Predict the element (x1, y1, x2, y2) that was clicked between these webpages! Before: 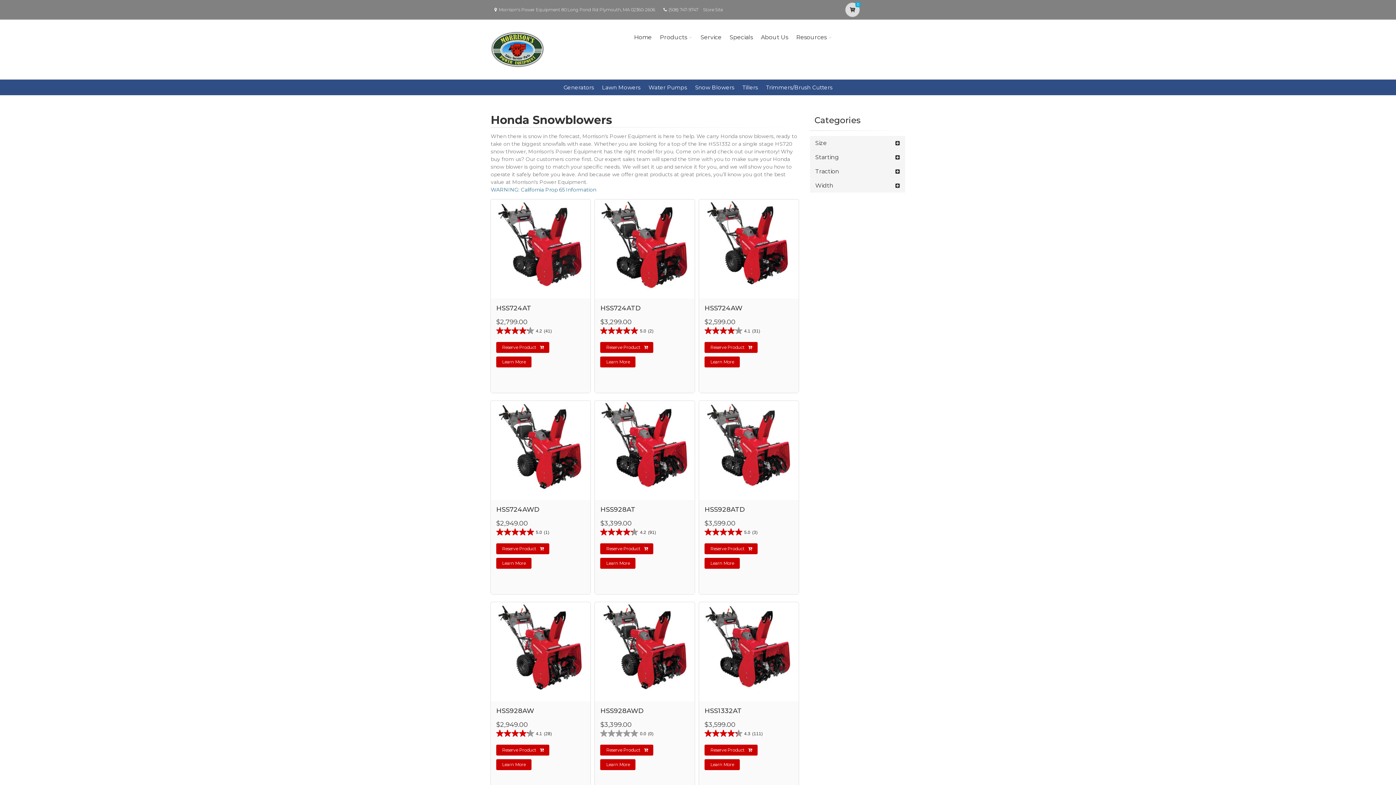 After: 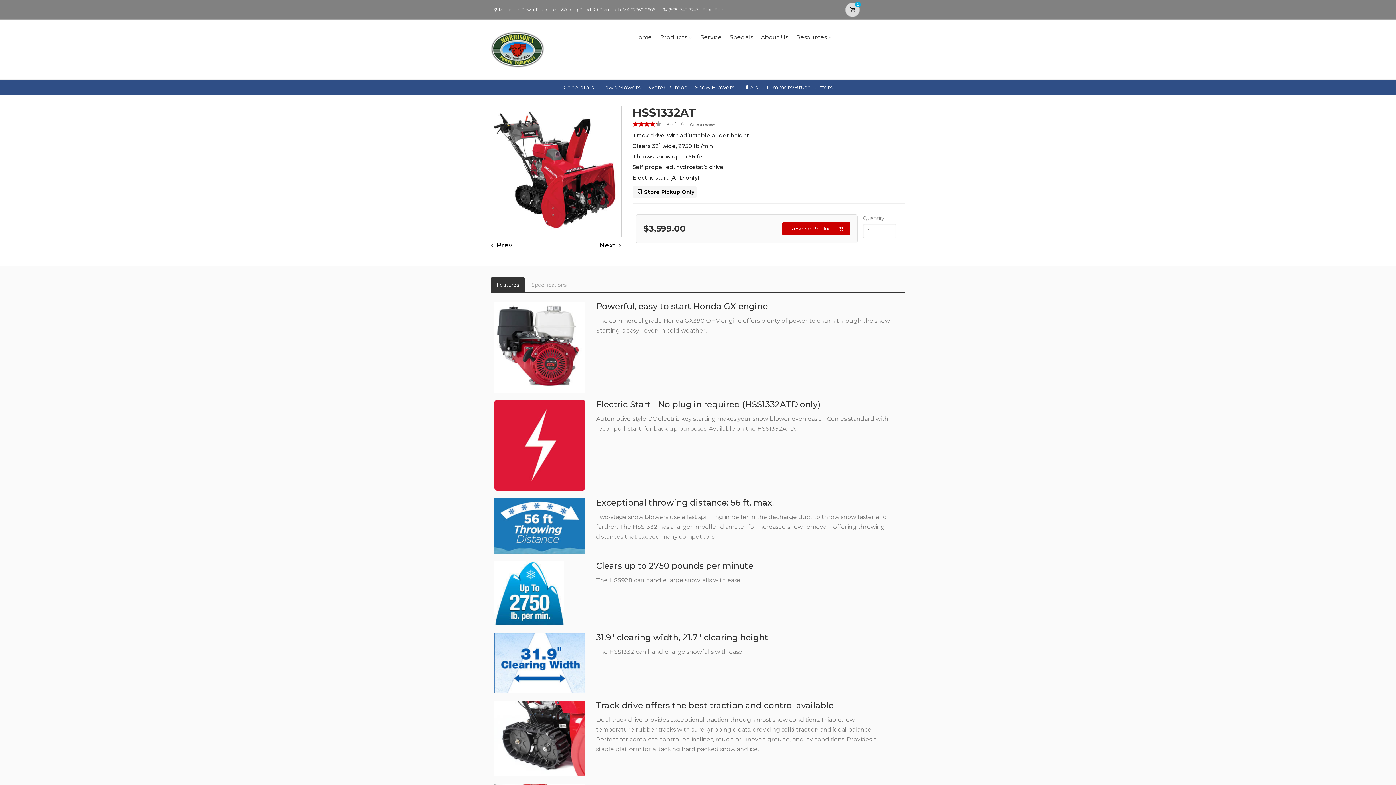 Action: bbox: (704, 707, 741, 715) label: HSS1332AT